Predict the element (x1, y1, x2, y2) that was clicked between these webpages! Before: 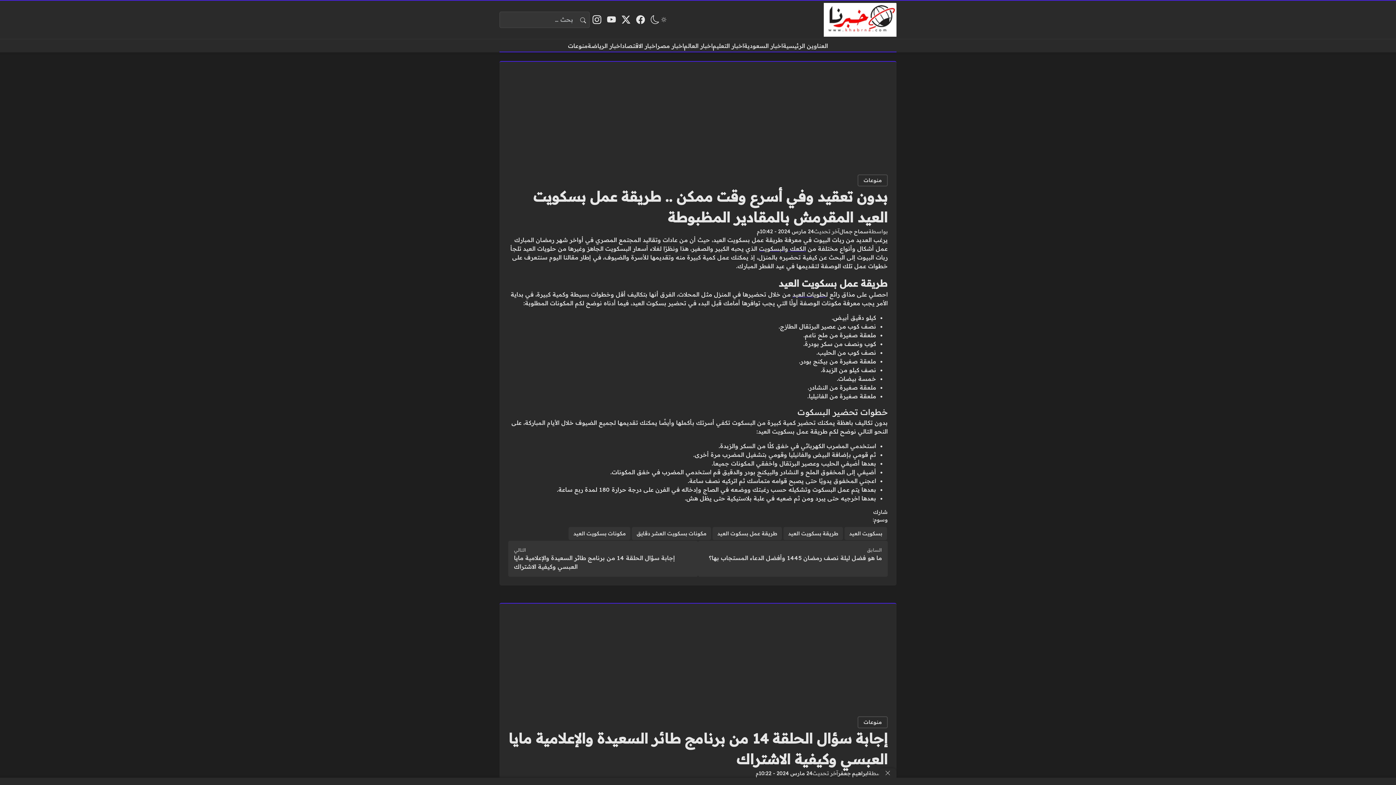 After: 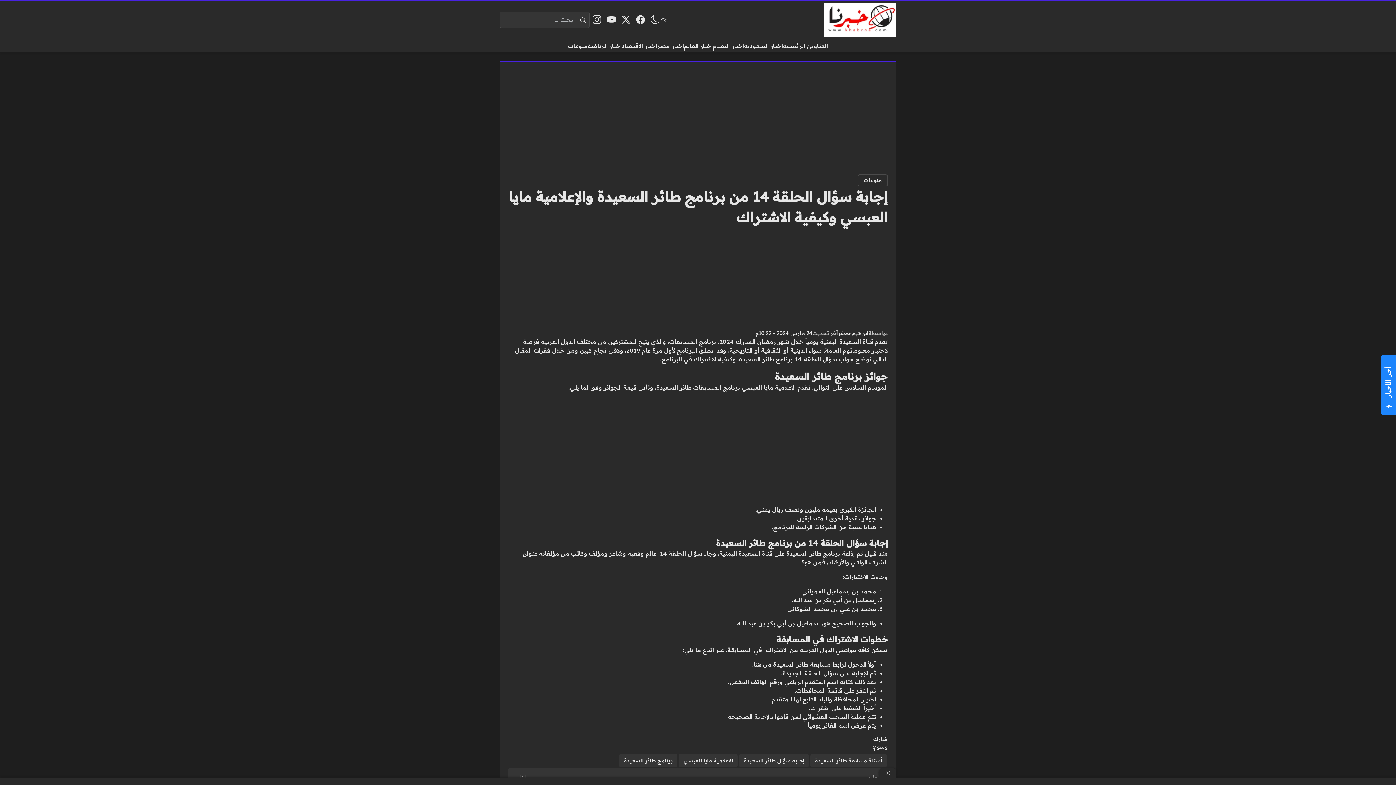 Action: label: 24 مارس 2024 - 10:22م bbox: (756, 770, 812, 777)